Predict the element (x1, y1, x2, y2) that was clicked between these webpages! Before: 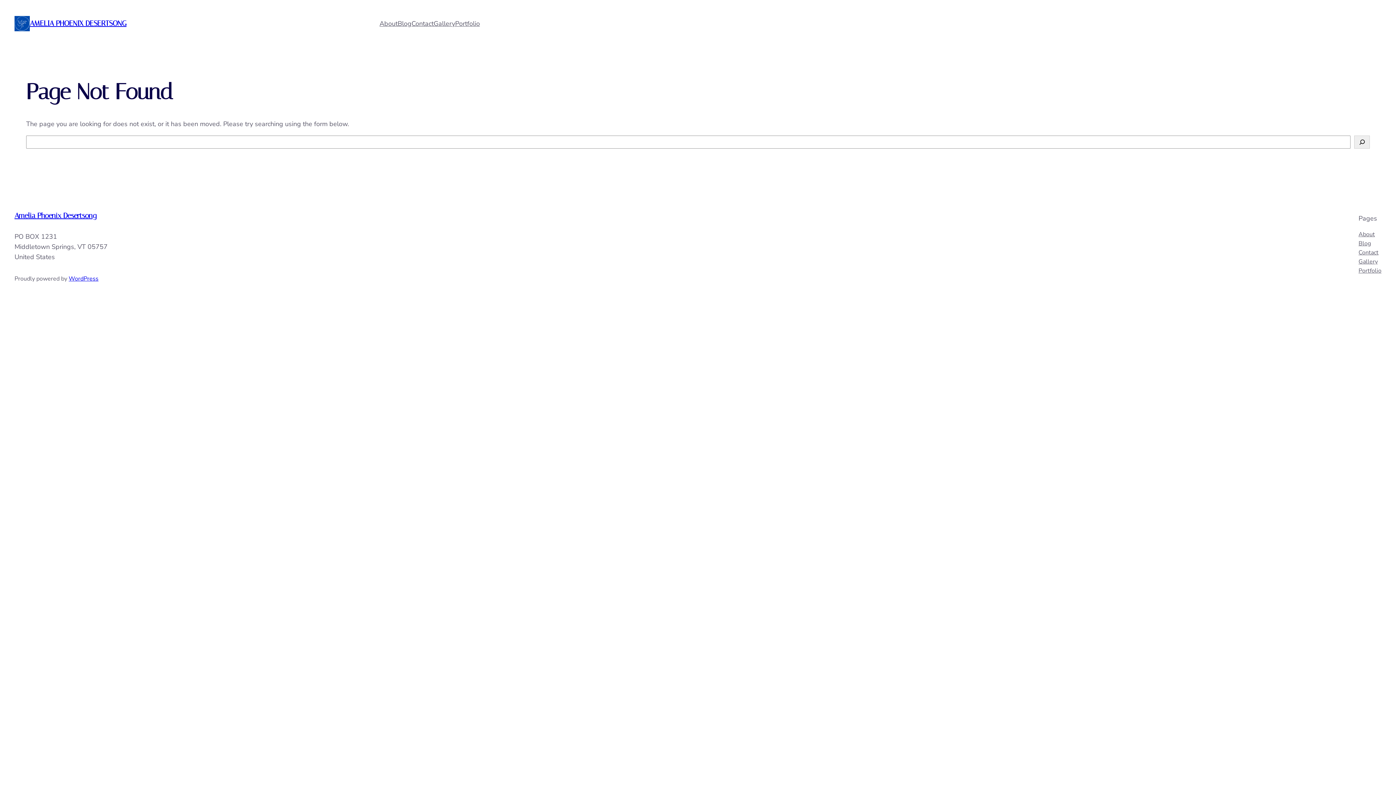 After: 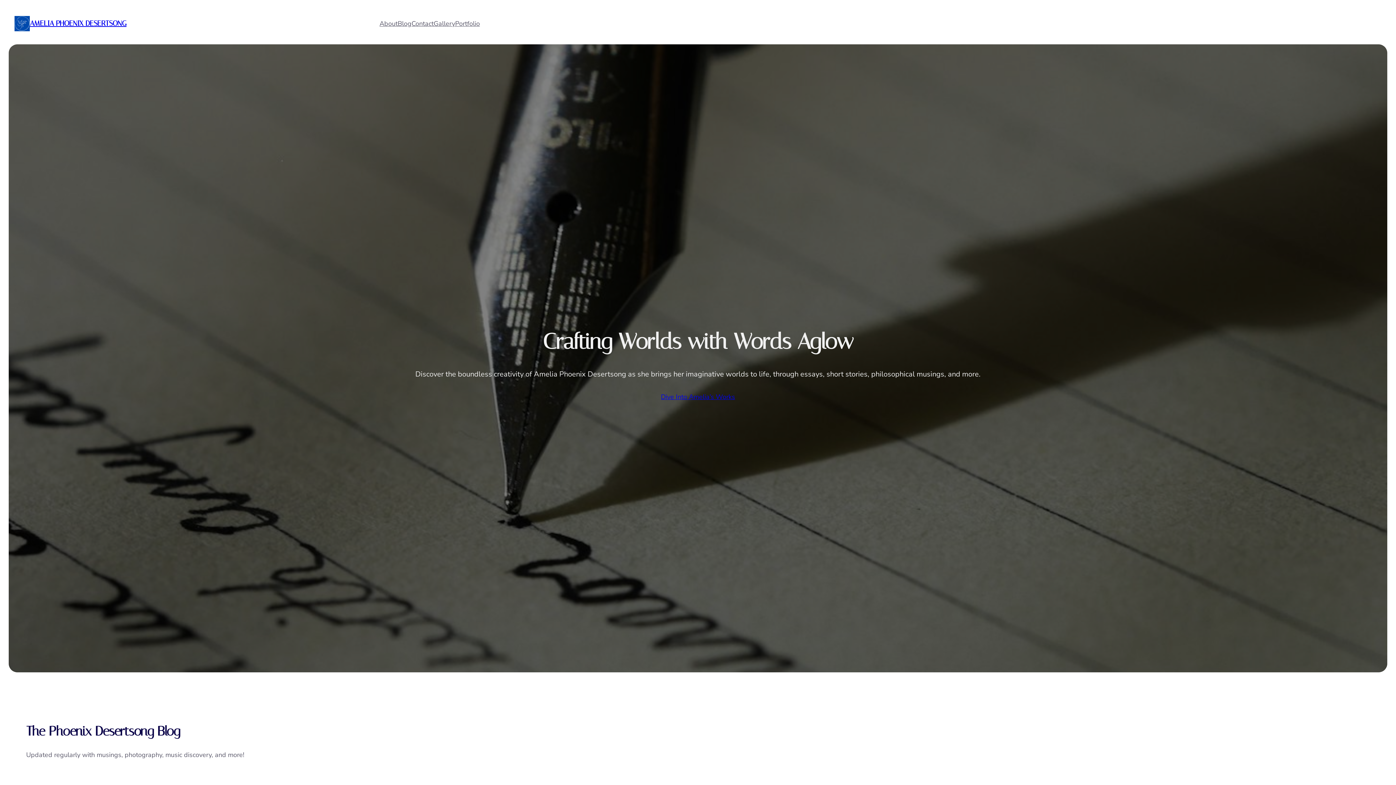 Action: label: AMELIA PHOENIX DESERTSONG bbox: (29, 19, 126, 27)